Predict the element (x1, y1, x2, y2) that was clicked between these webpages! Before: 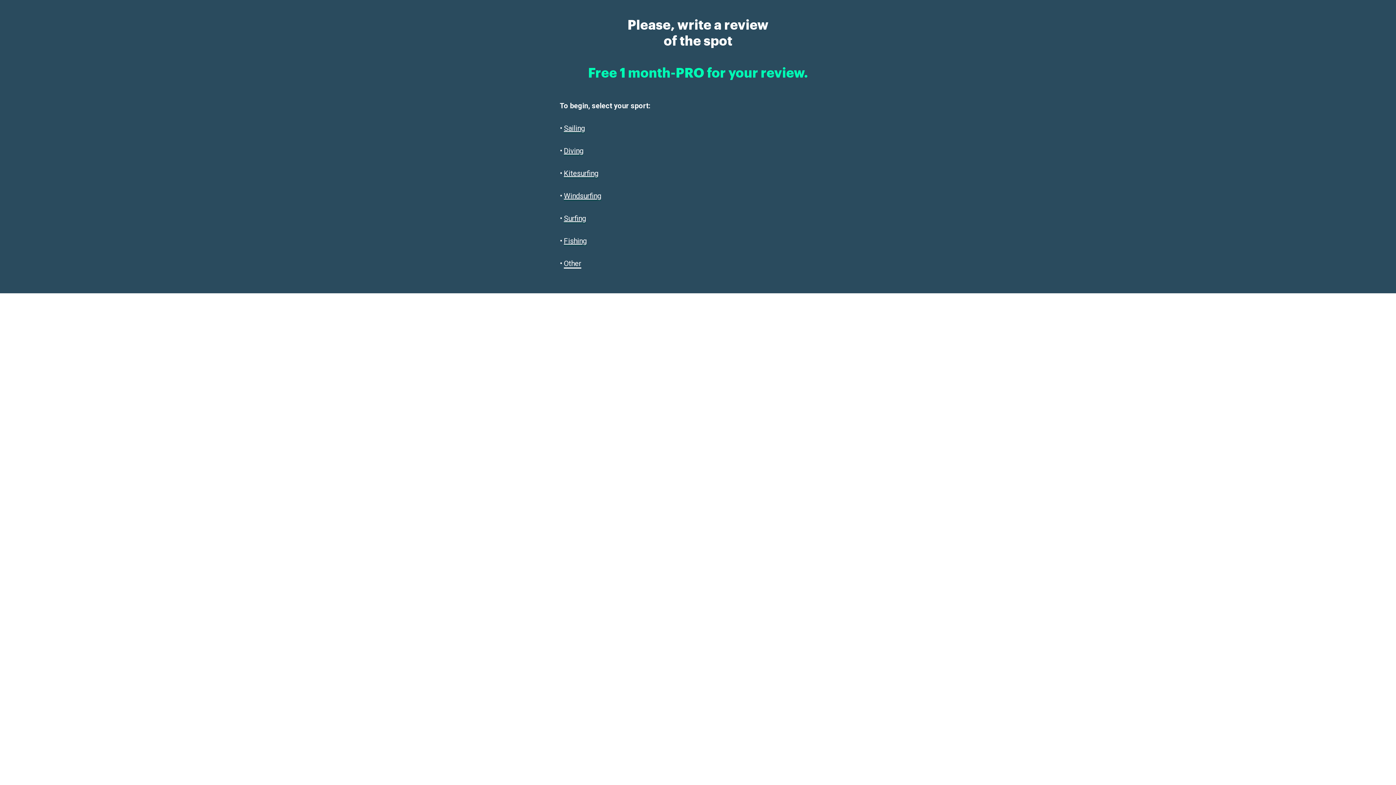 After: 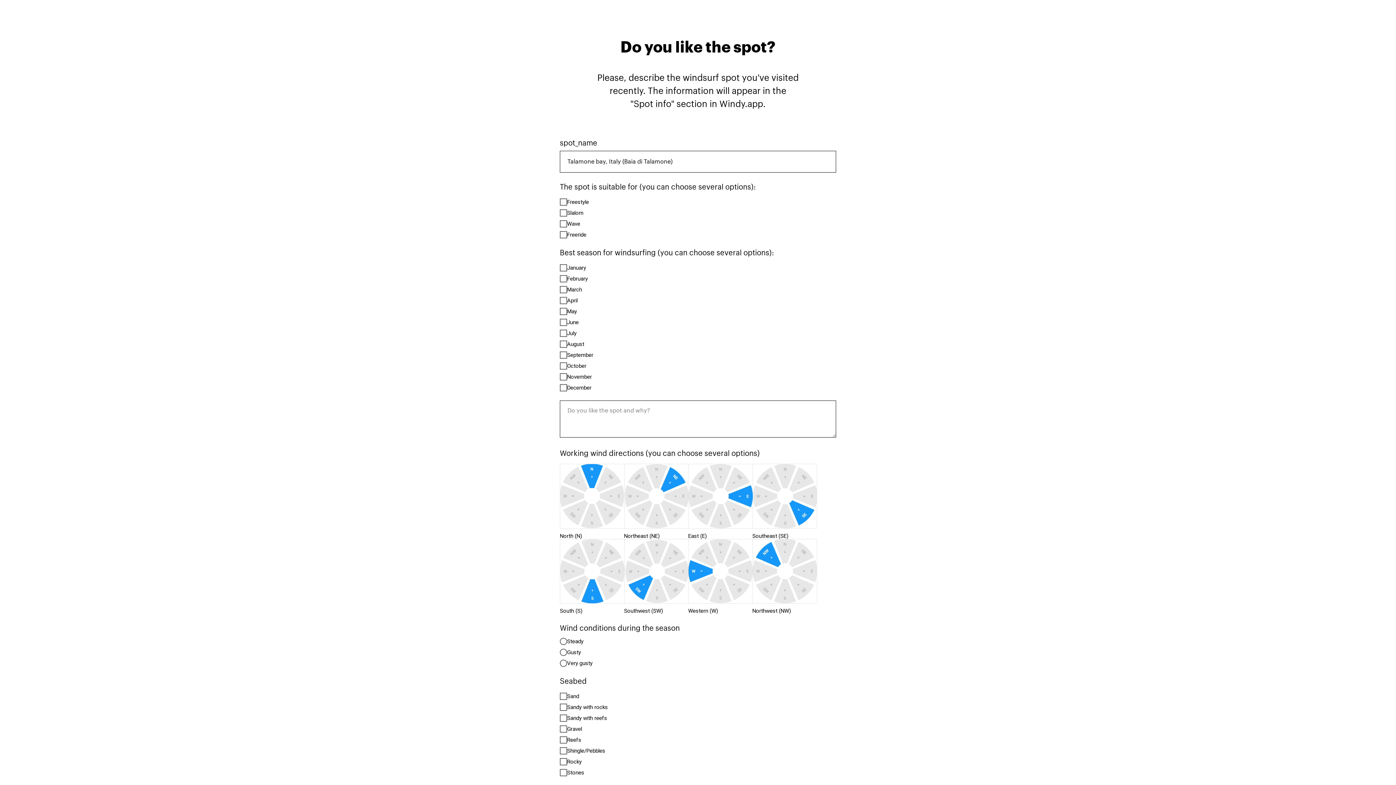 Action: label: Windsurfing bbox: (564, 191, 601, 201)